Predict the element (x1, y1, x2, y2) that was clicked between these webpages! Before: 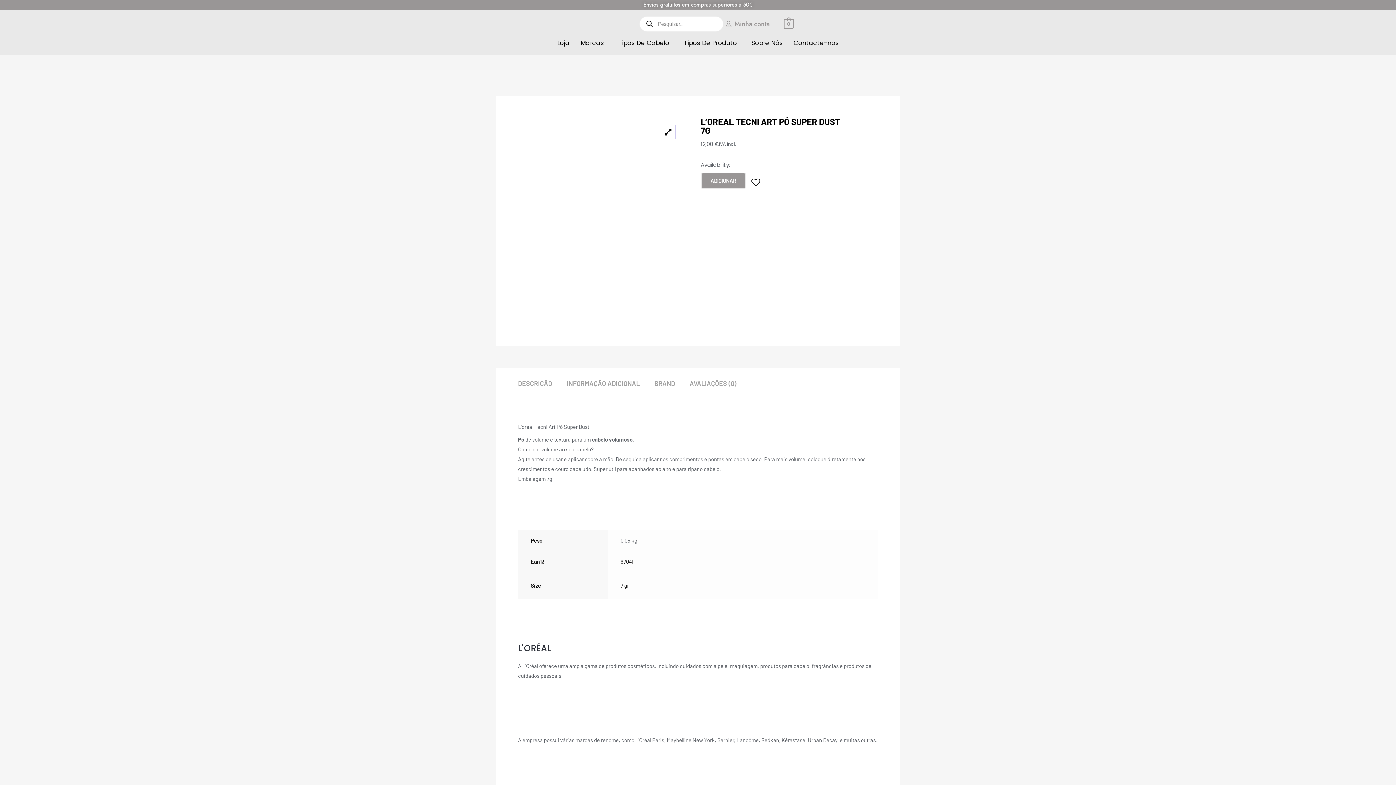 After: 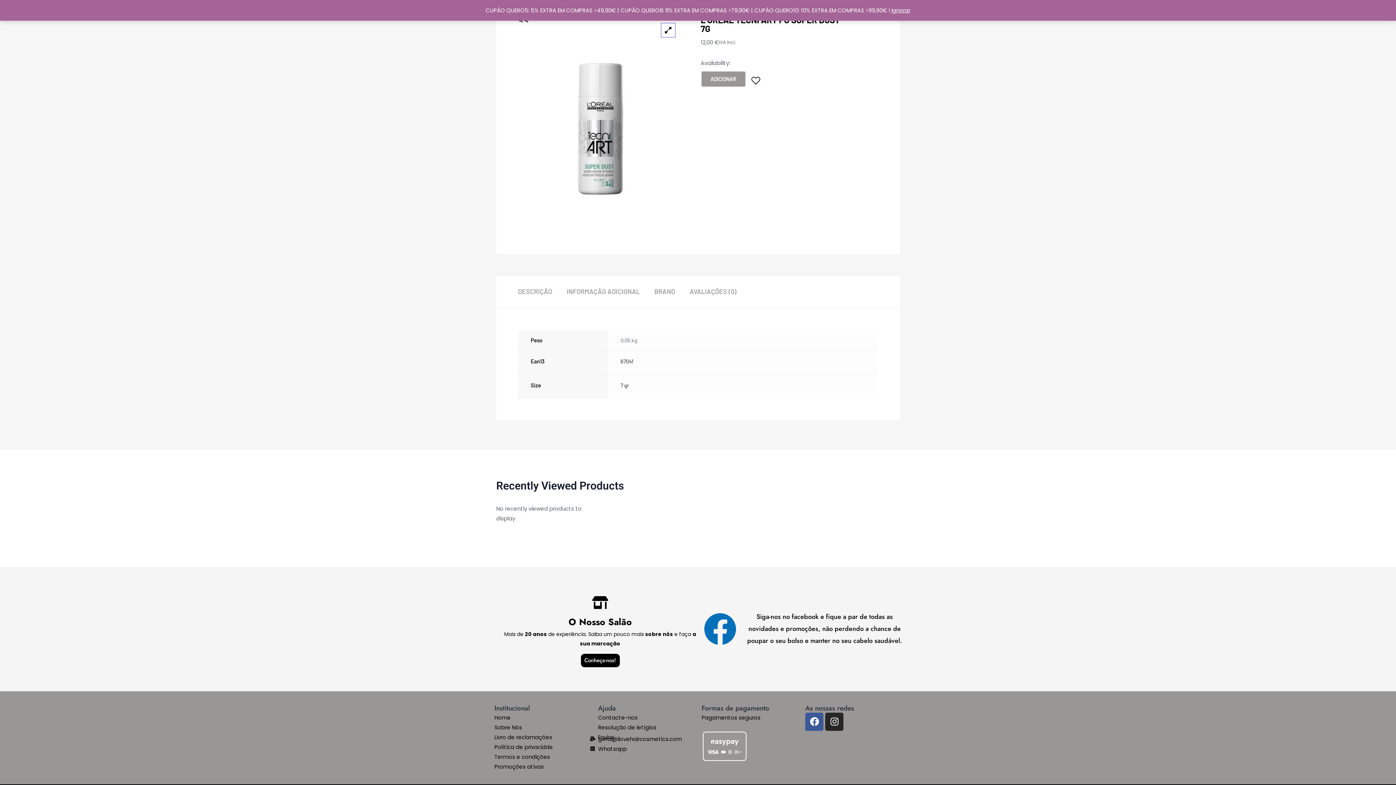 Action: label: INFORMAÇÃO ADICIONAL bbox: (566, 379, 640, 387)